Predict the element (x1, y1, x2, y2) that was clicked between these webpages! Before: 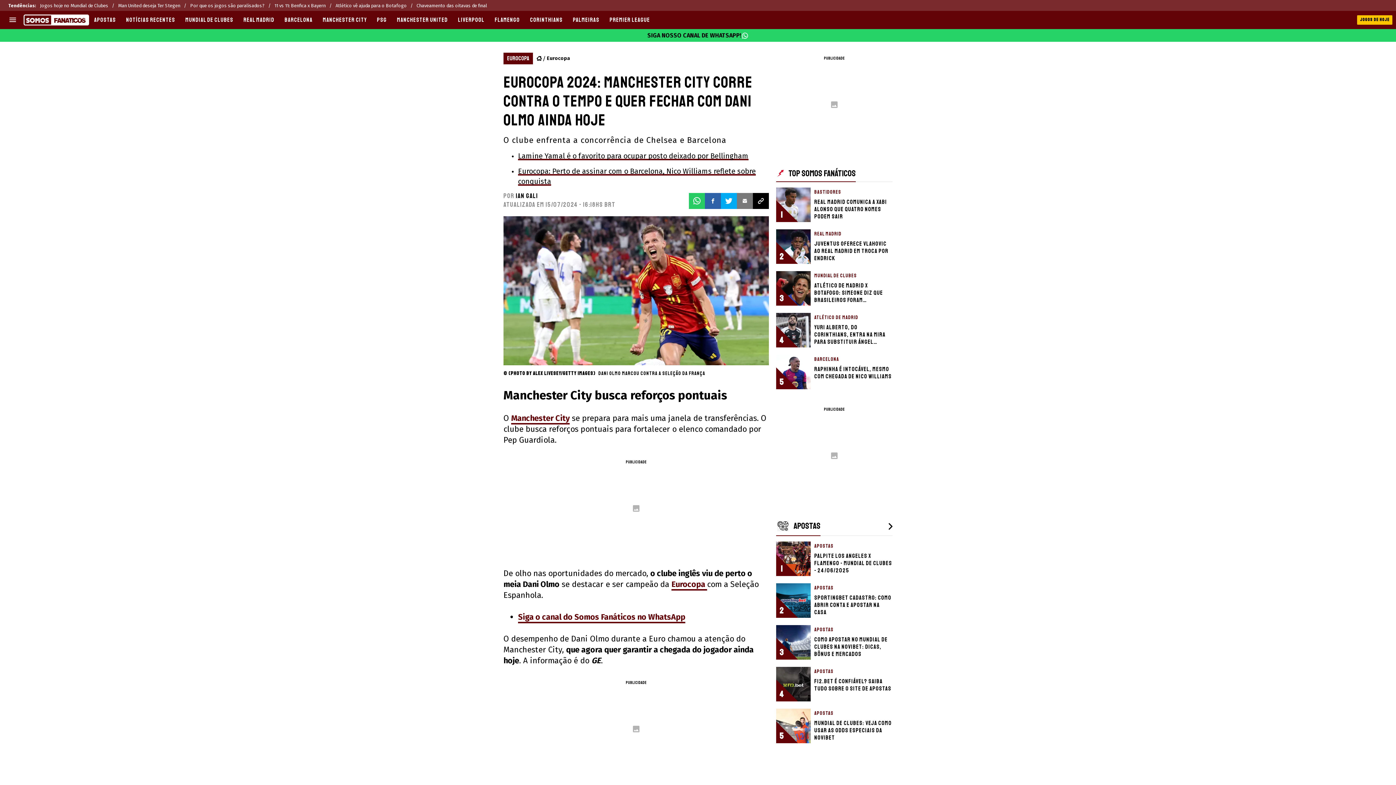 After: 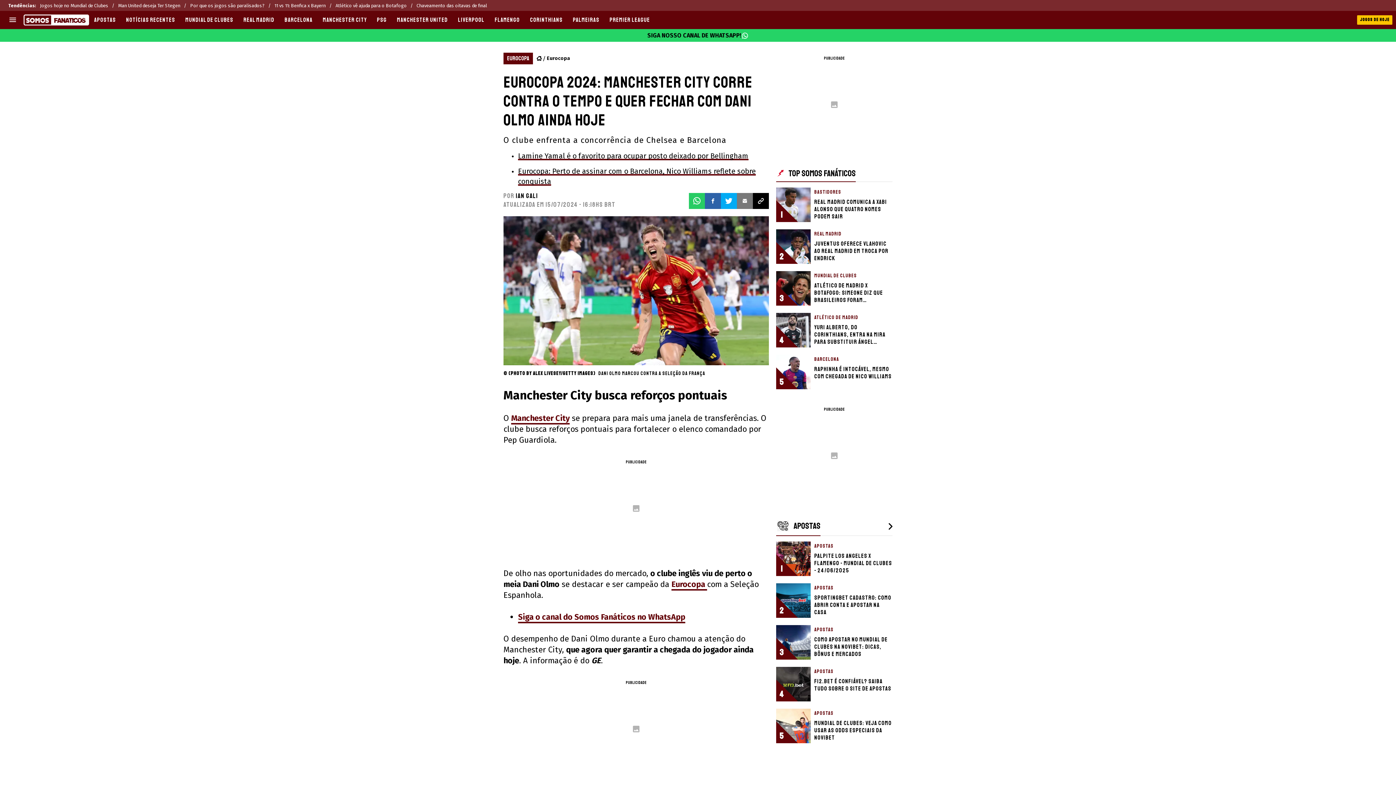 Action: bbox: (753, 193, 769, 209)